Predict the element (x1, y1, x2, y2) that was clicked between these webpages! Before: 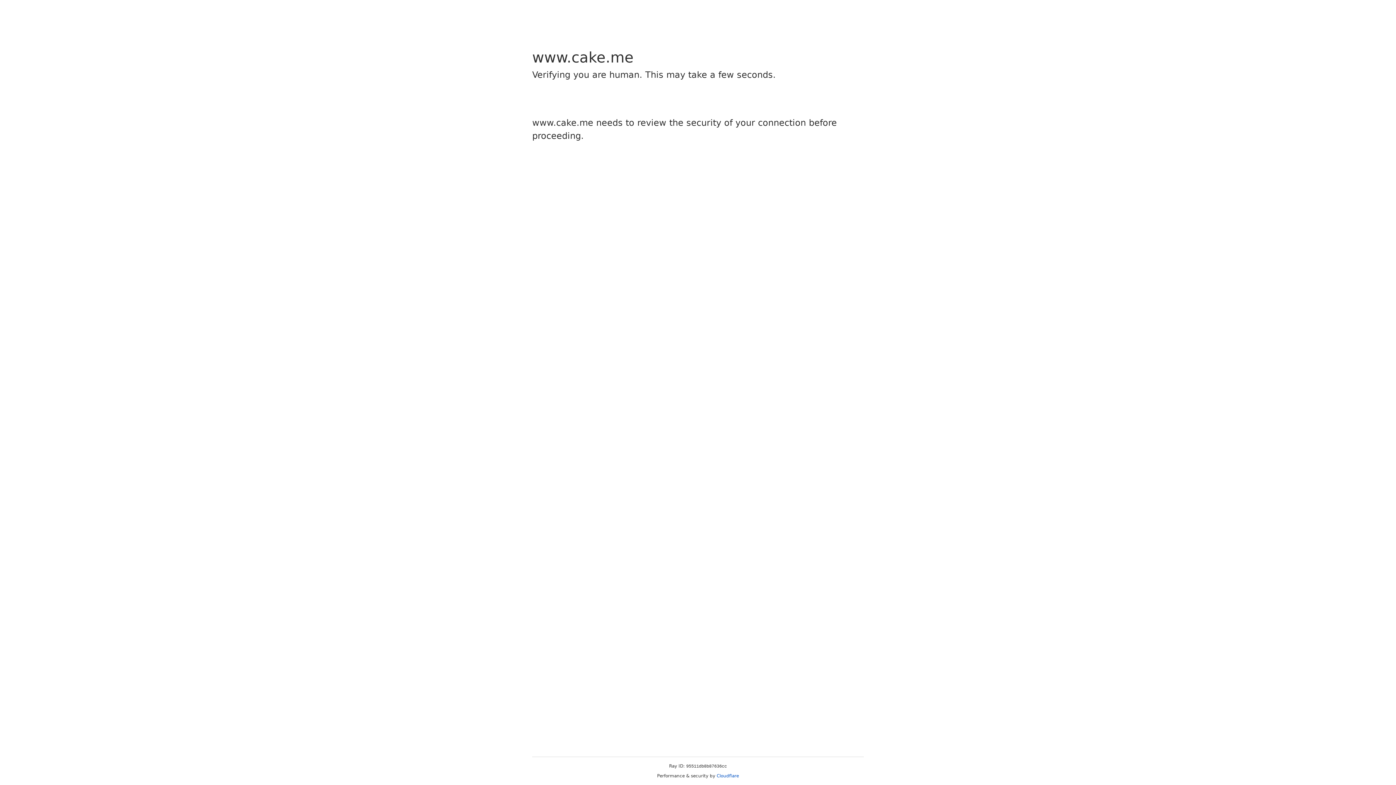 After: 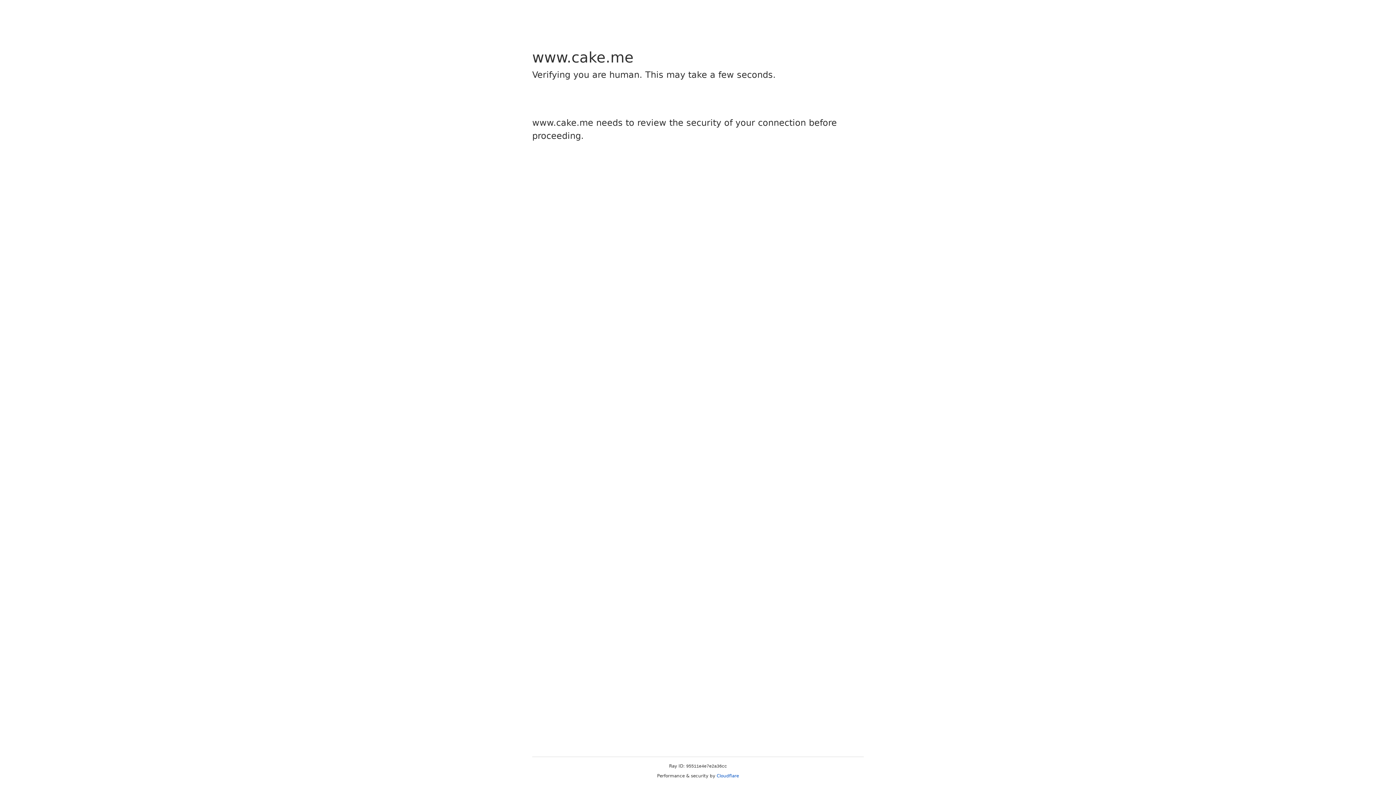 Action: label: Cloudflare bbox: (716, 773, 739, 778)